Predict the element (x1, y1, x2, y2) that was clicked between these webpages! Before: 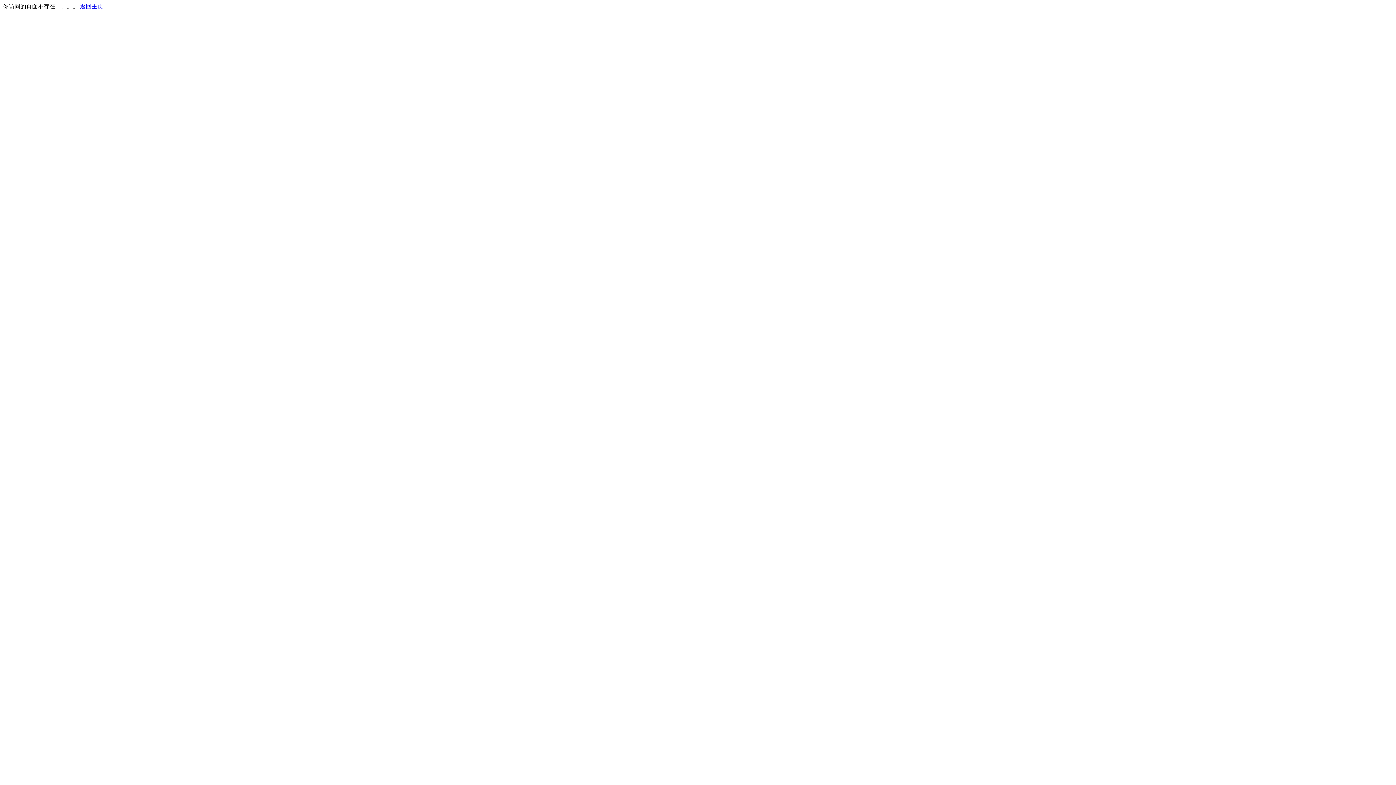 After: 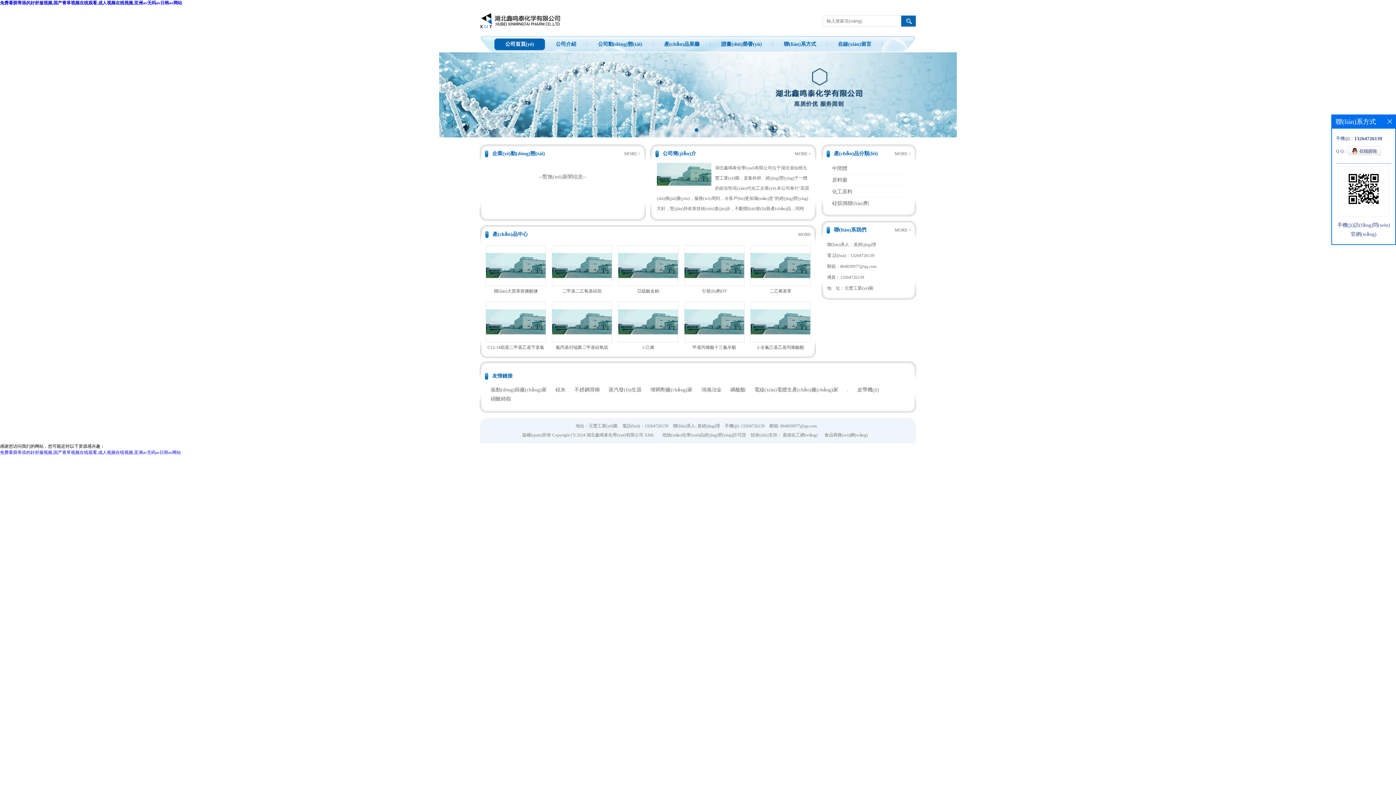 Action: label: 返回主页 bbox: (80, 3, 103, 9)